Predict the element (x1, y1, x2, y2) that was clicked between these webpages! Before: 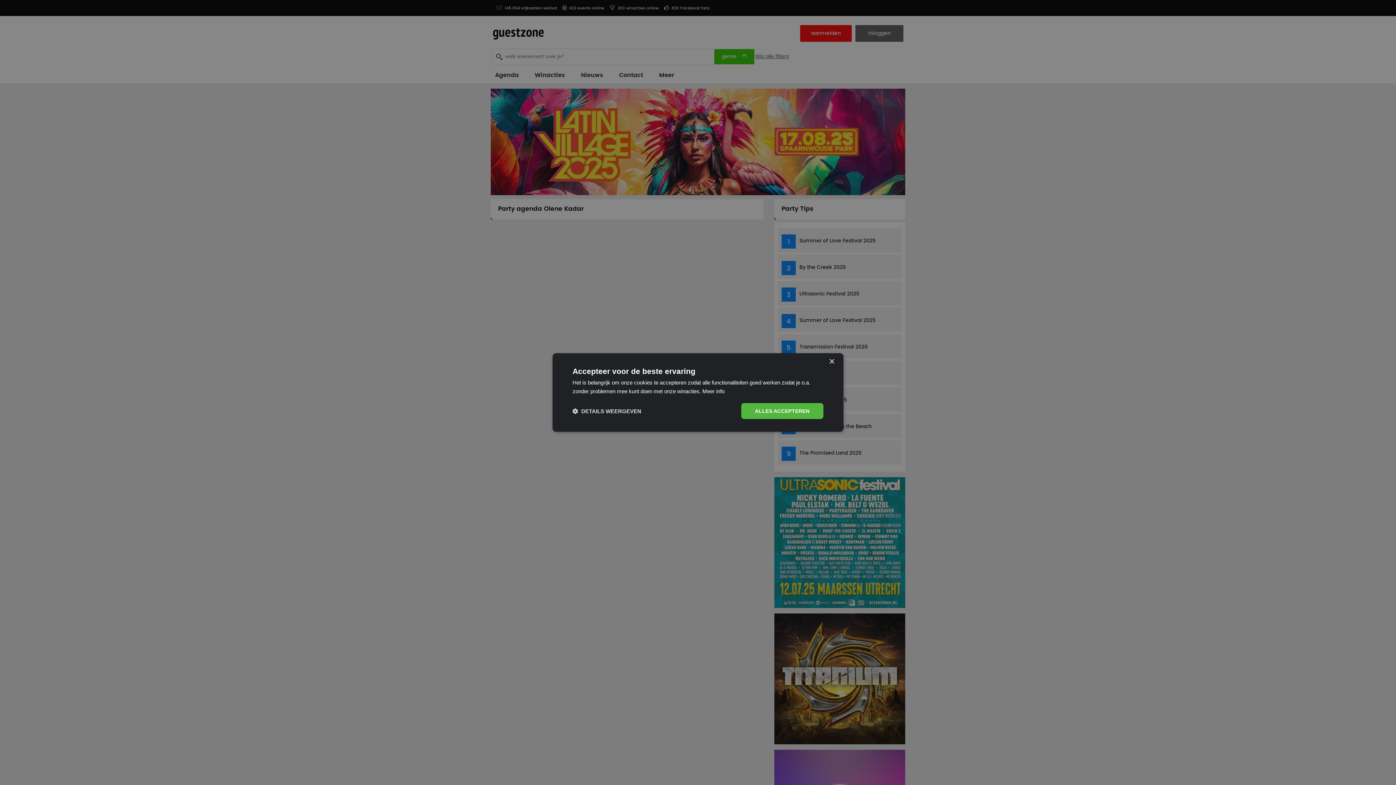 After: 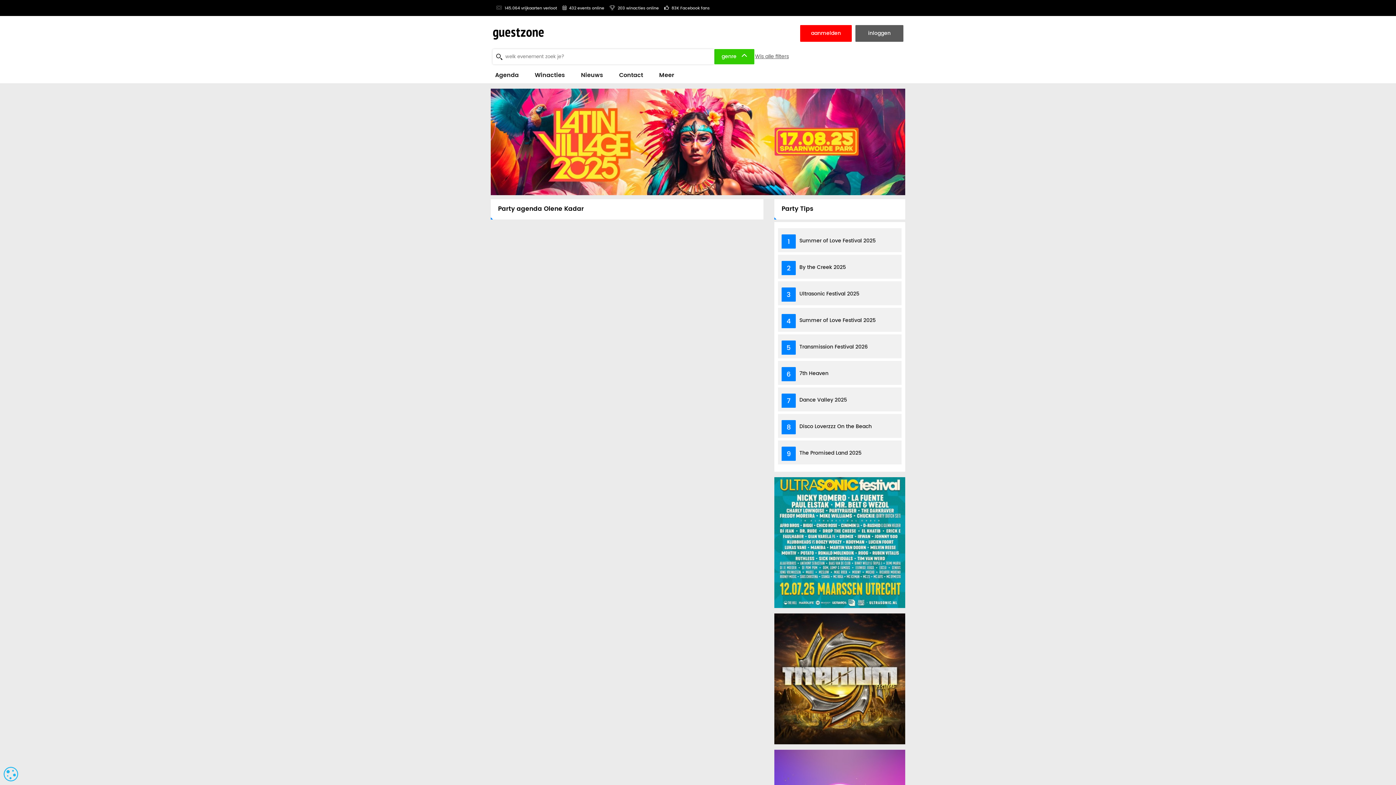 Action: label: Close bbox: (829, 359, 834, 364)